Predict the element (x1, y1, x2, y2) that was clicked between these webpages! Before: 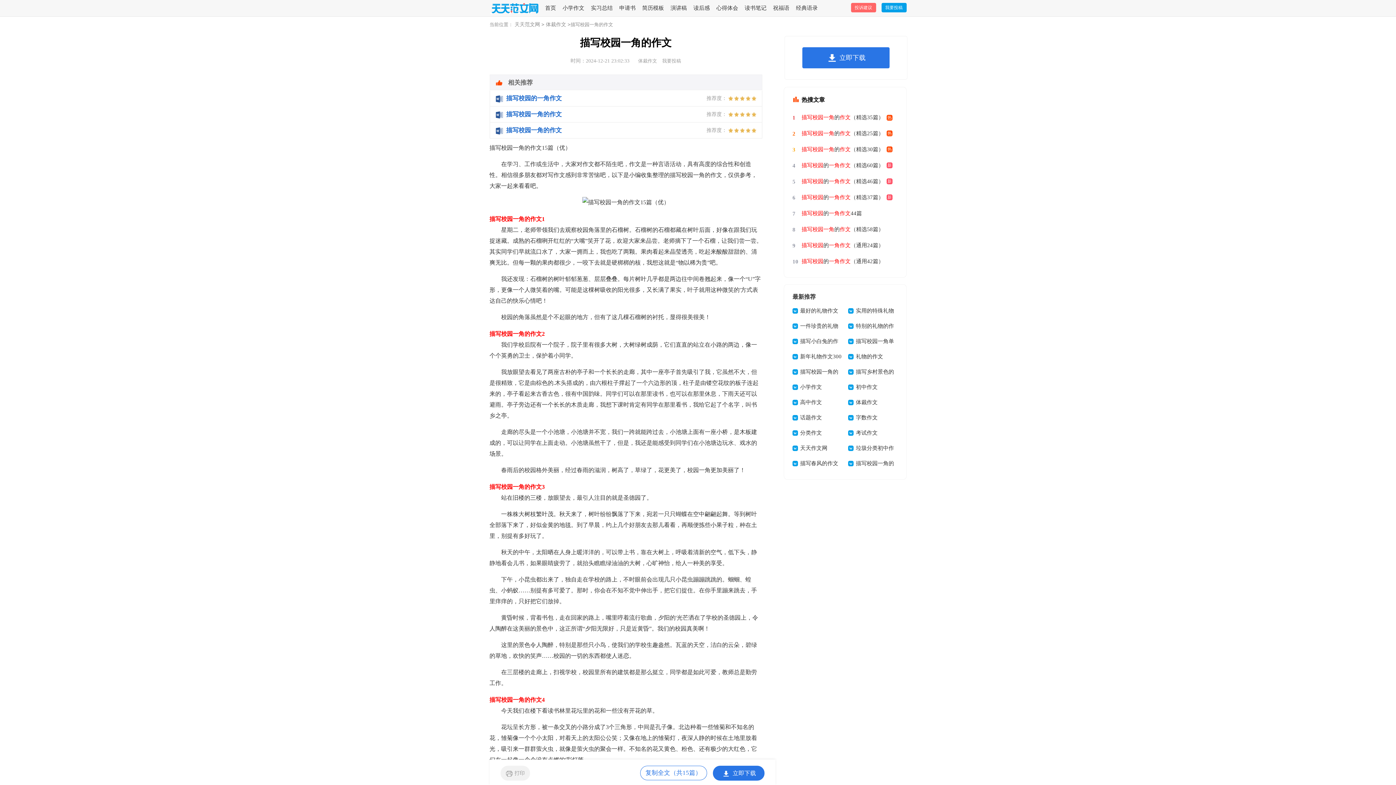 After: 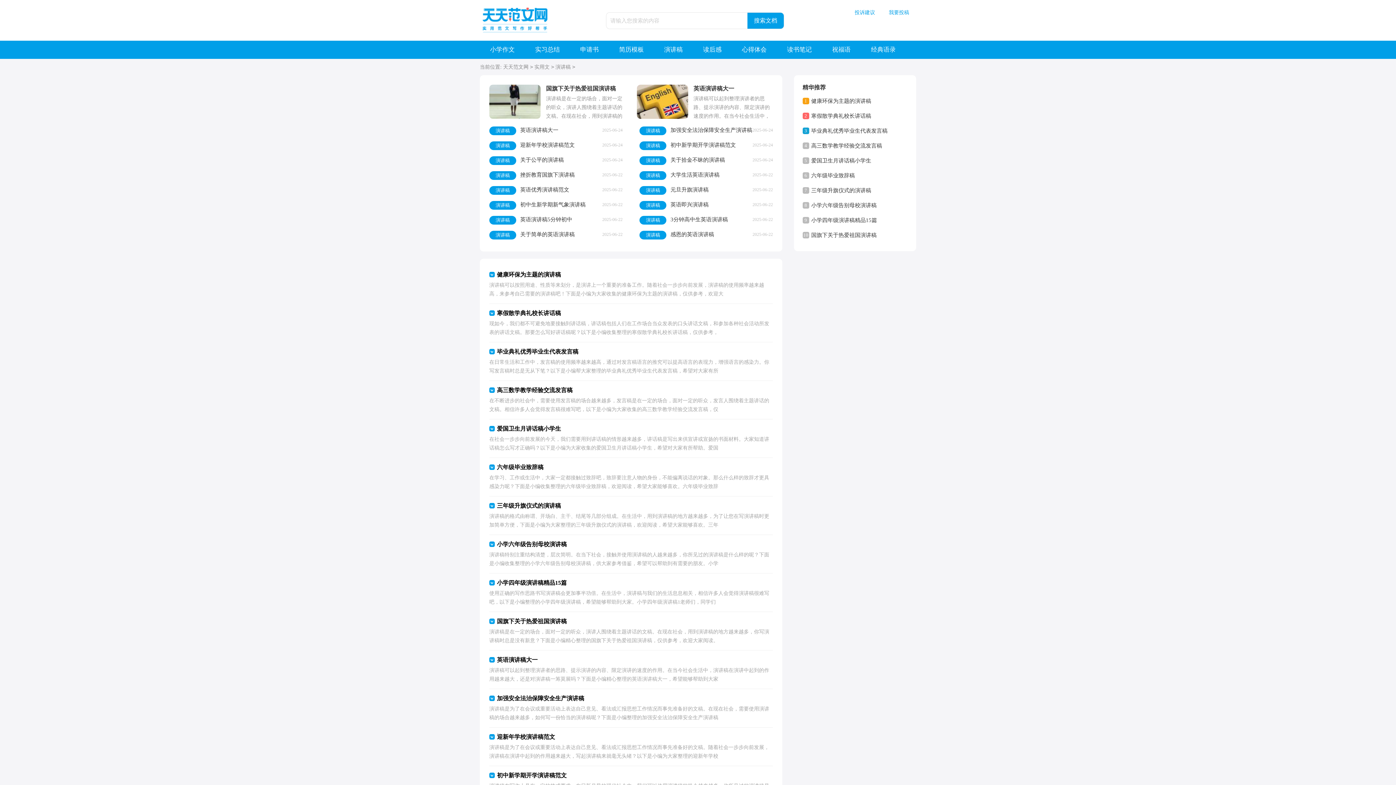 Action: label: 演讲稿 bbox: (670, 0, 687, 16)